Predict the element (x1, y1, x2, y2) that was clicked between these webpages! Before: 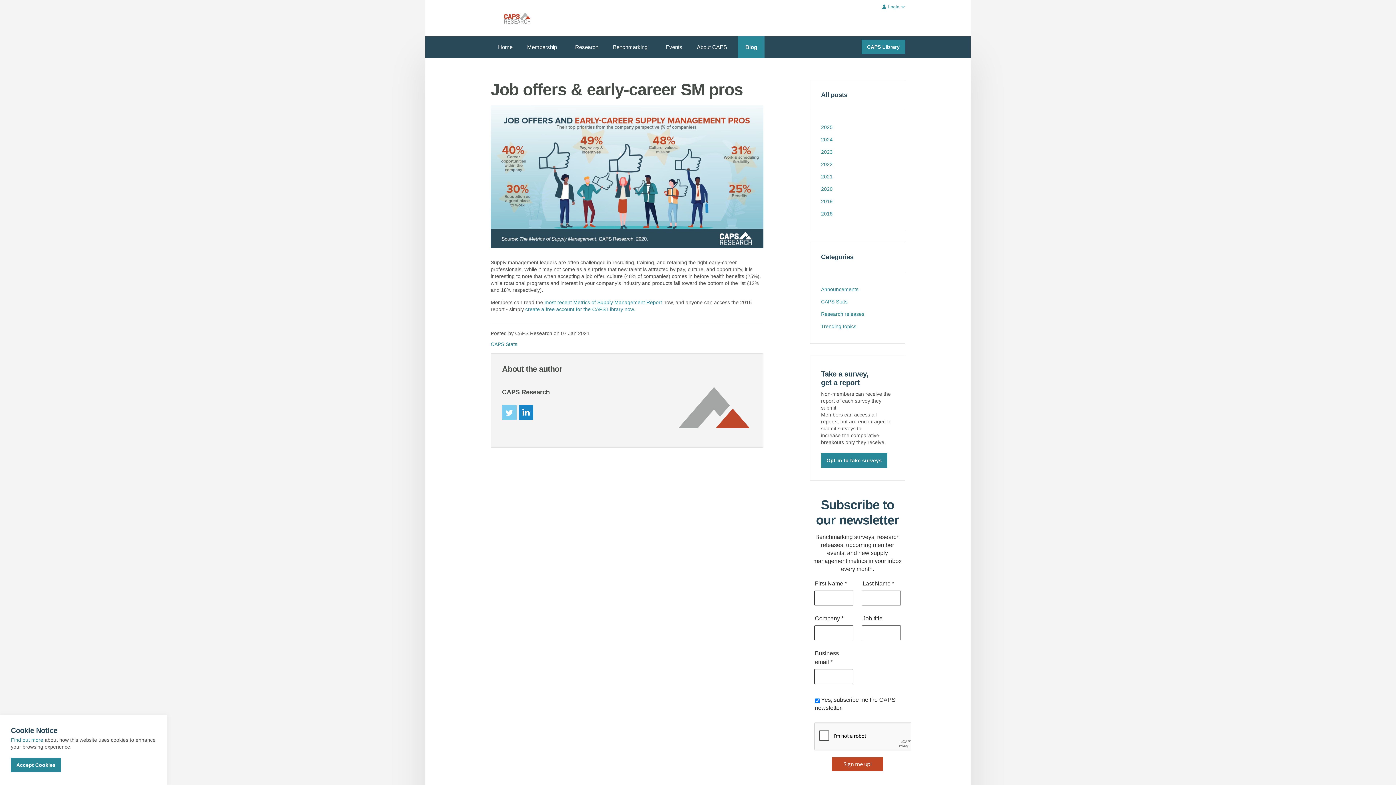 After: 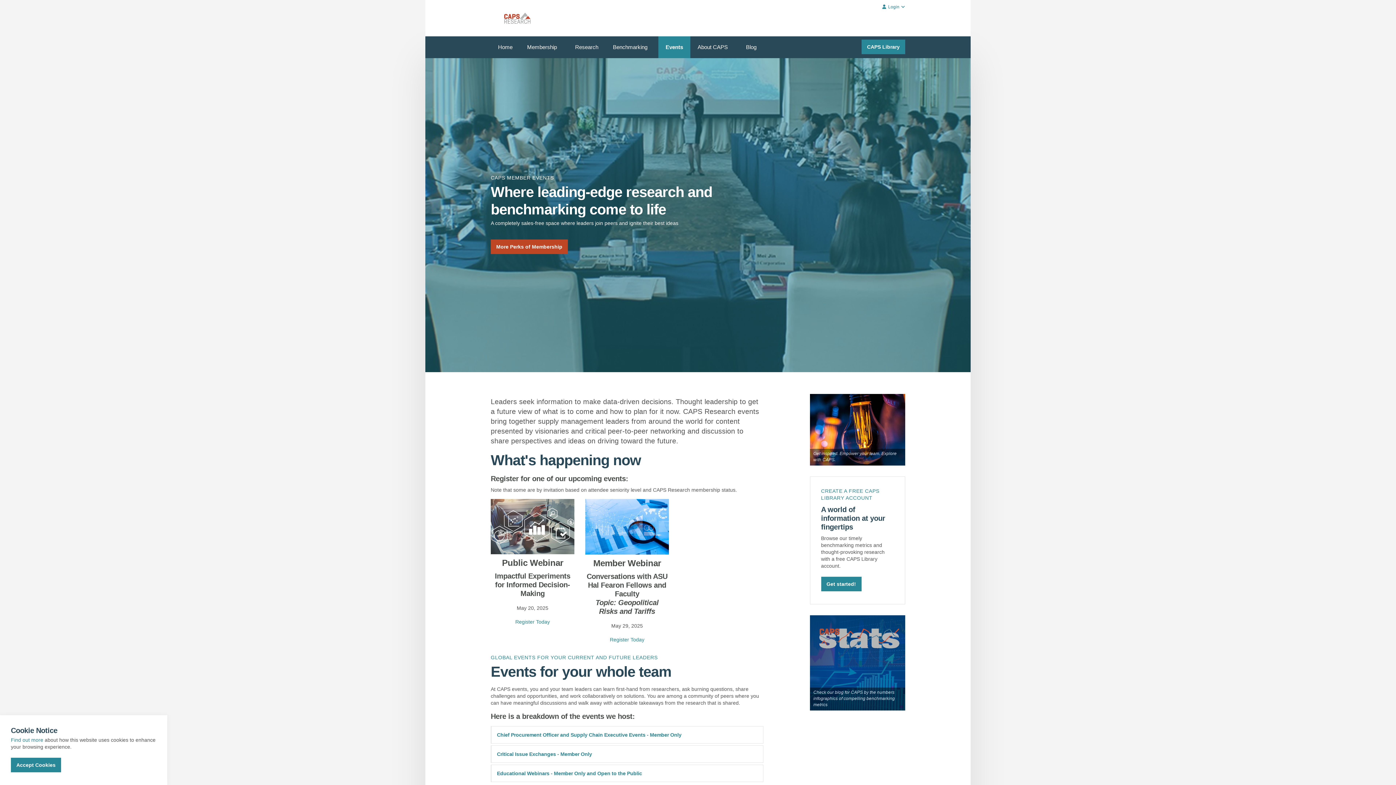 Action: label: Events bbox: (658, 36, 689, 58)